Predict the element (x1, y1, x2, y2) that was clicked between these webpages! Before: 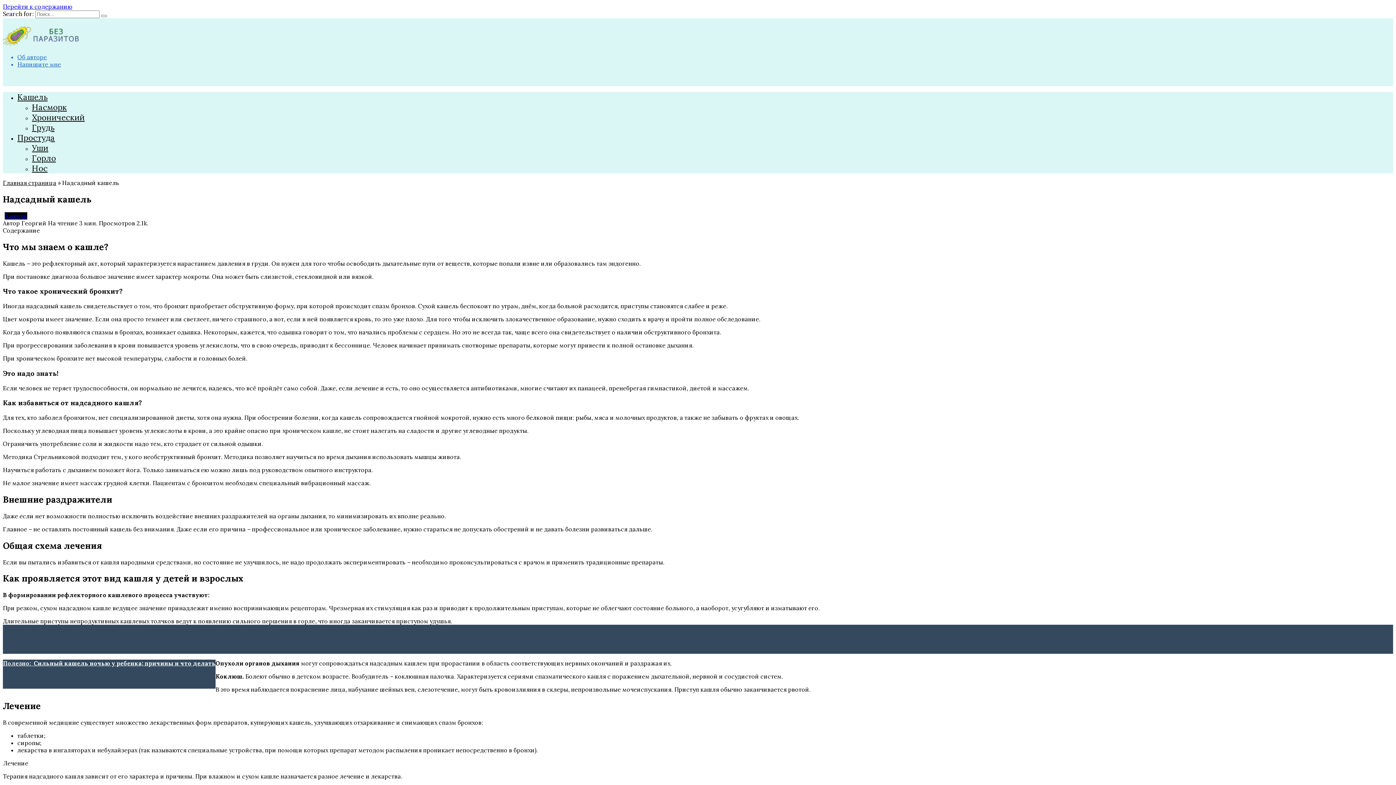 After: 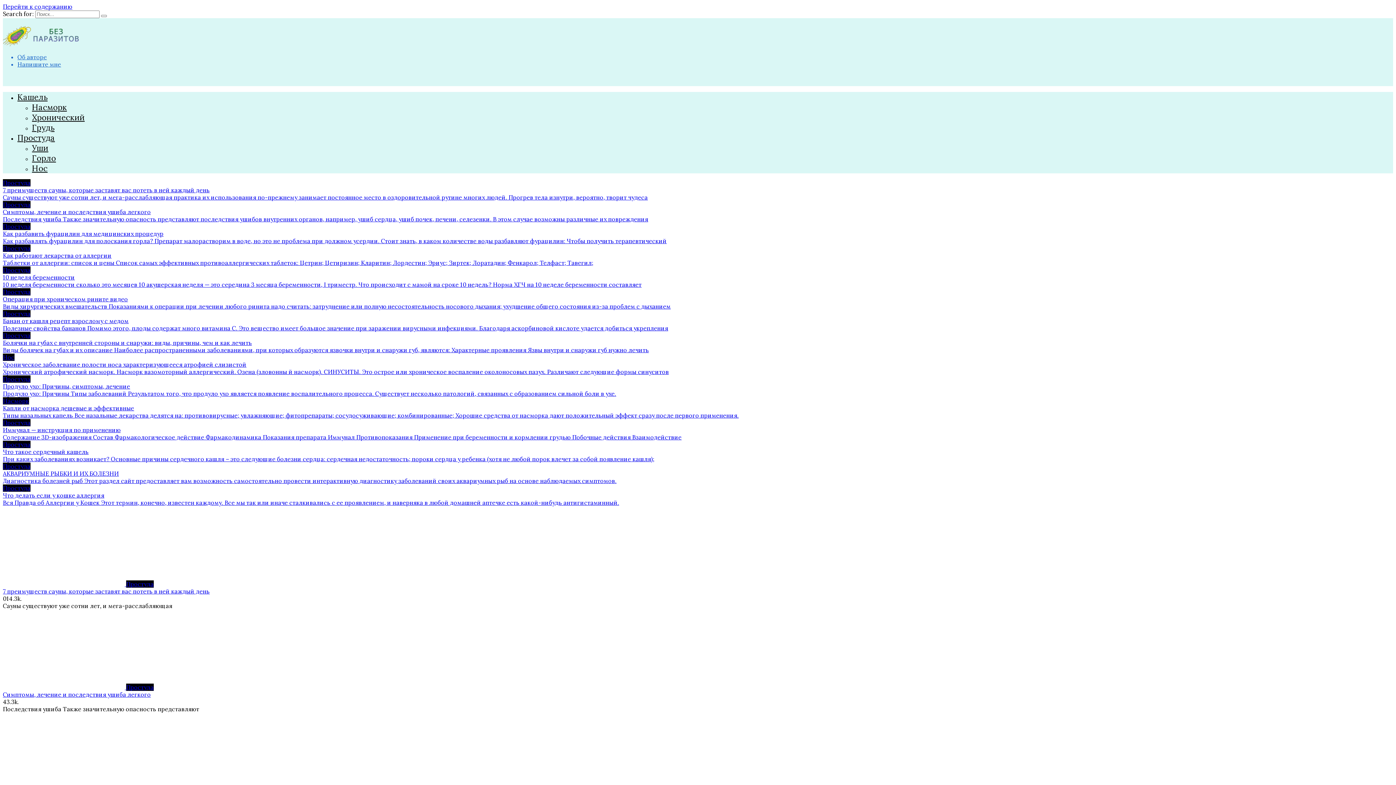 Action: bbox: (2, 40, 83, 47)